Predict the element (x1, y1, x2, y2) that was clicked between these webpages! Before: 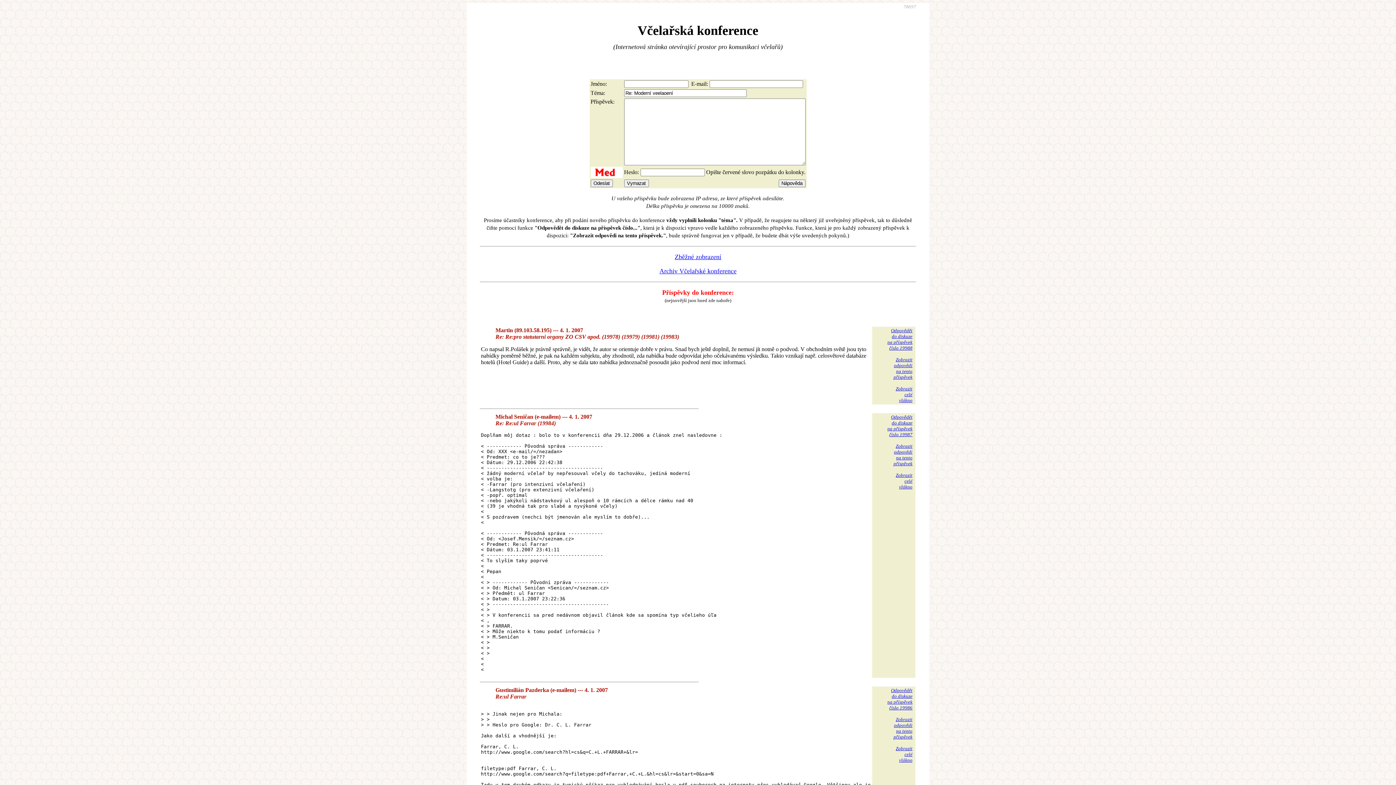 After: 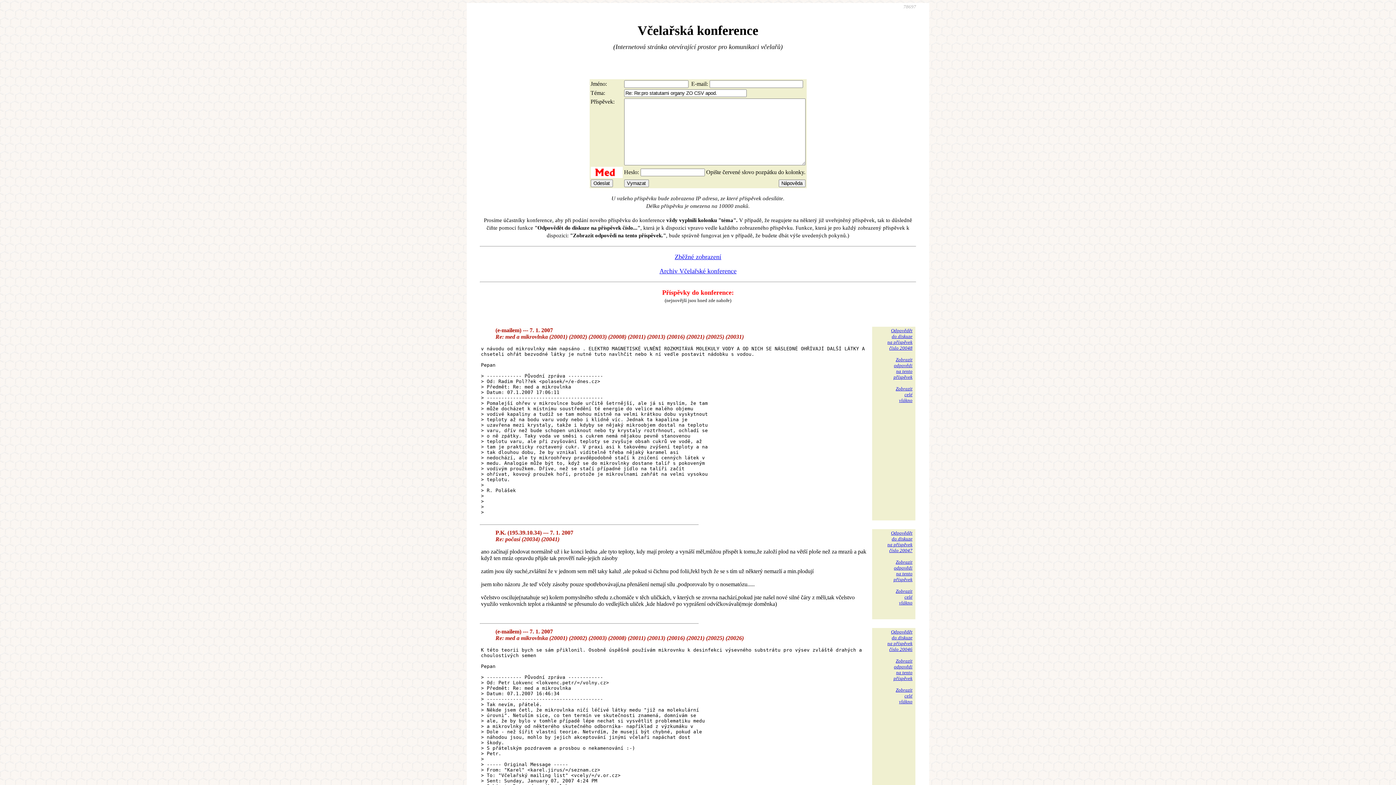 Action: bbox: (887, 328, 912, 350) label: Odpovědět
do diskuze
na příspěvek
číslo 19988